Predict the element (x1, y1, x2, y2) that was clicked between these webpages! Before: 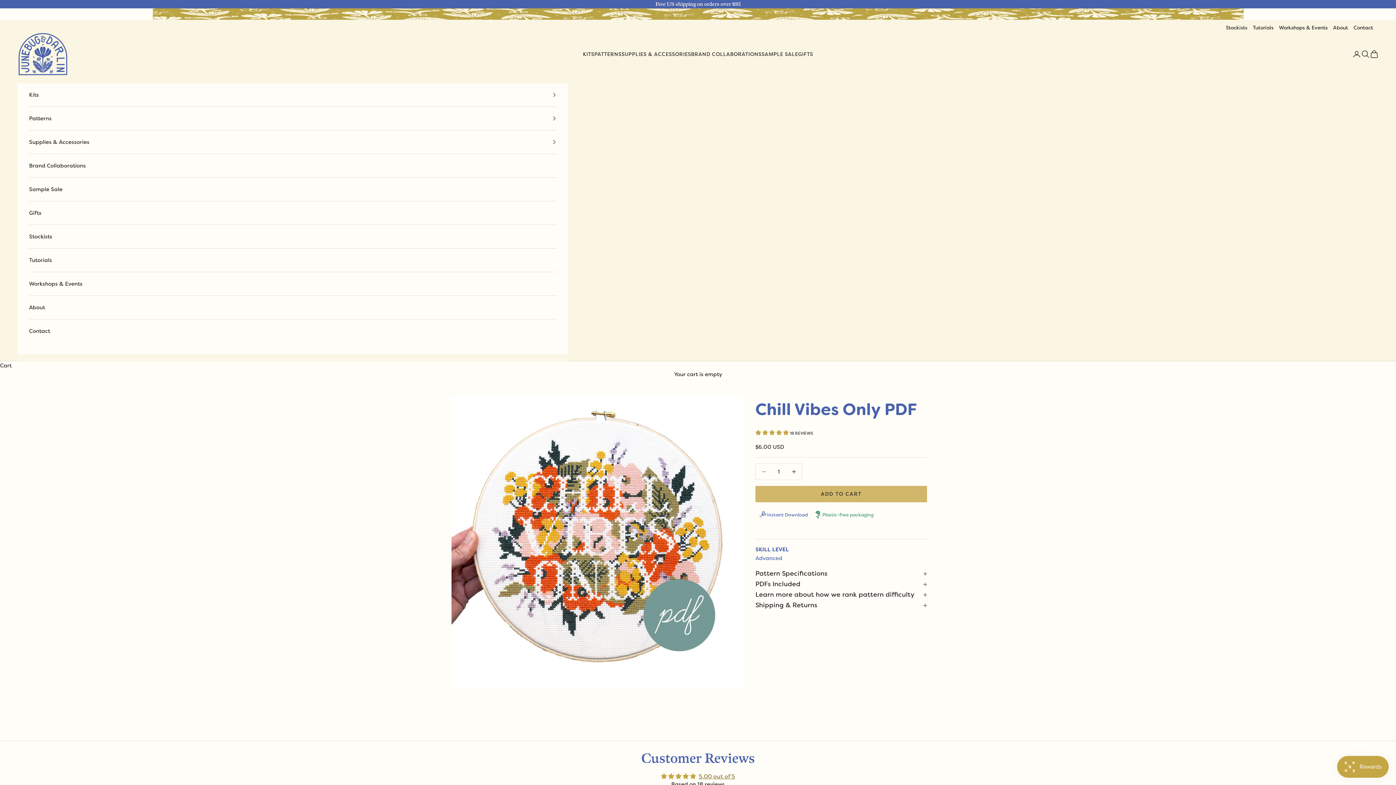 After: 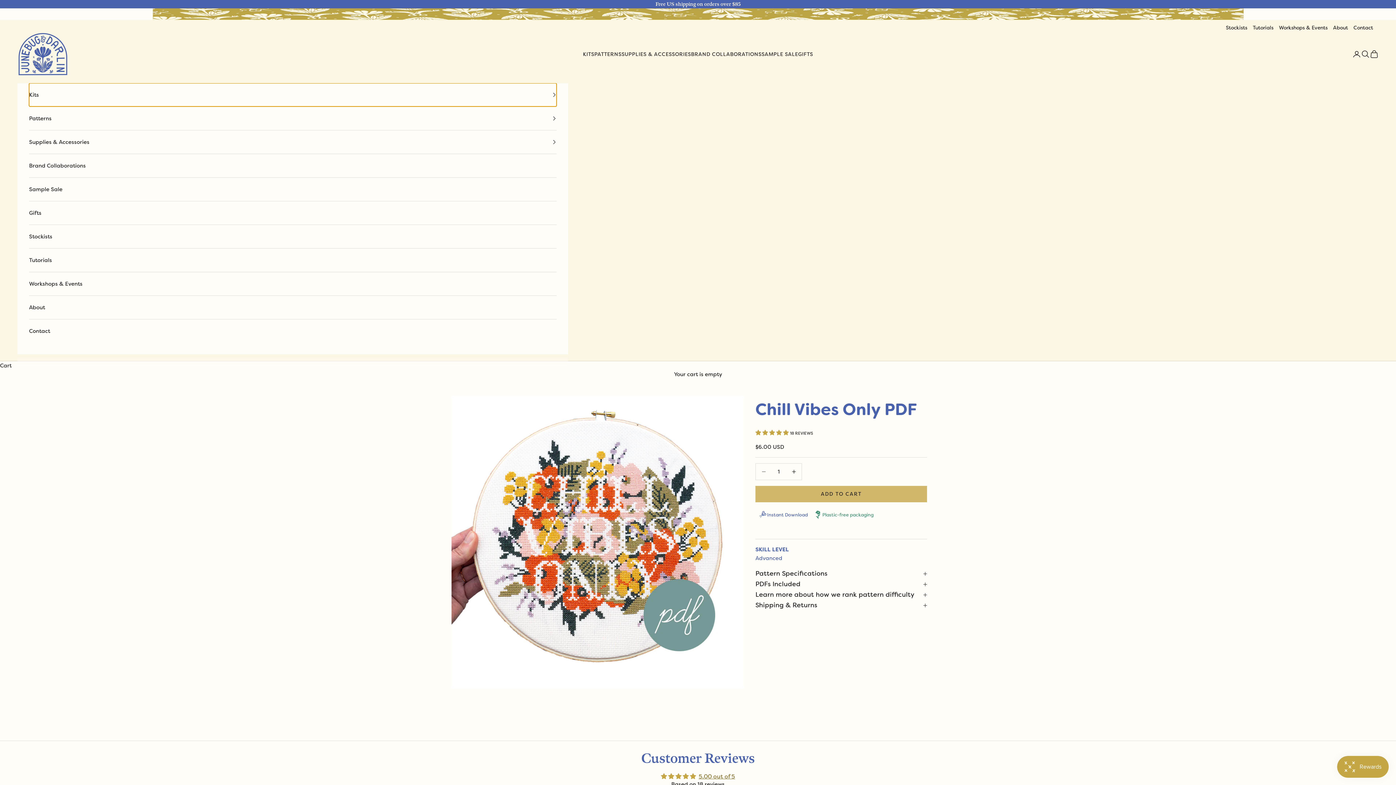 Action: label: Kits bbox: (29, 83, 556, 106)